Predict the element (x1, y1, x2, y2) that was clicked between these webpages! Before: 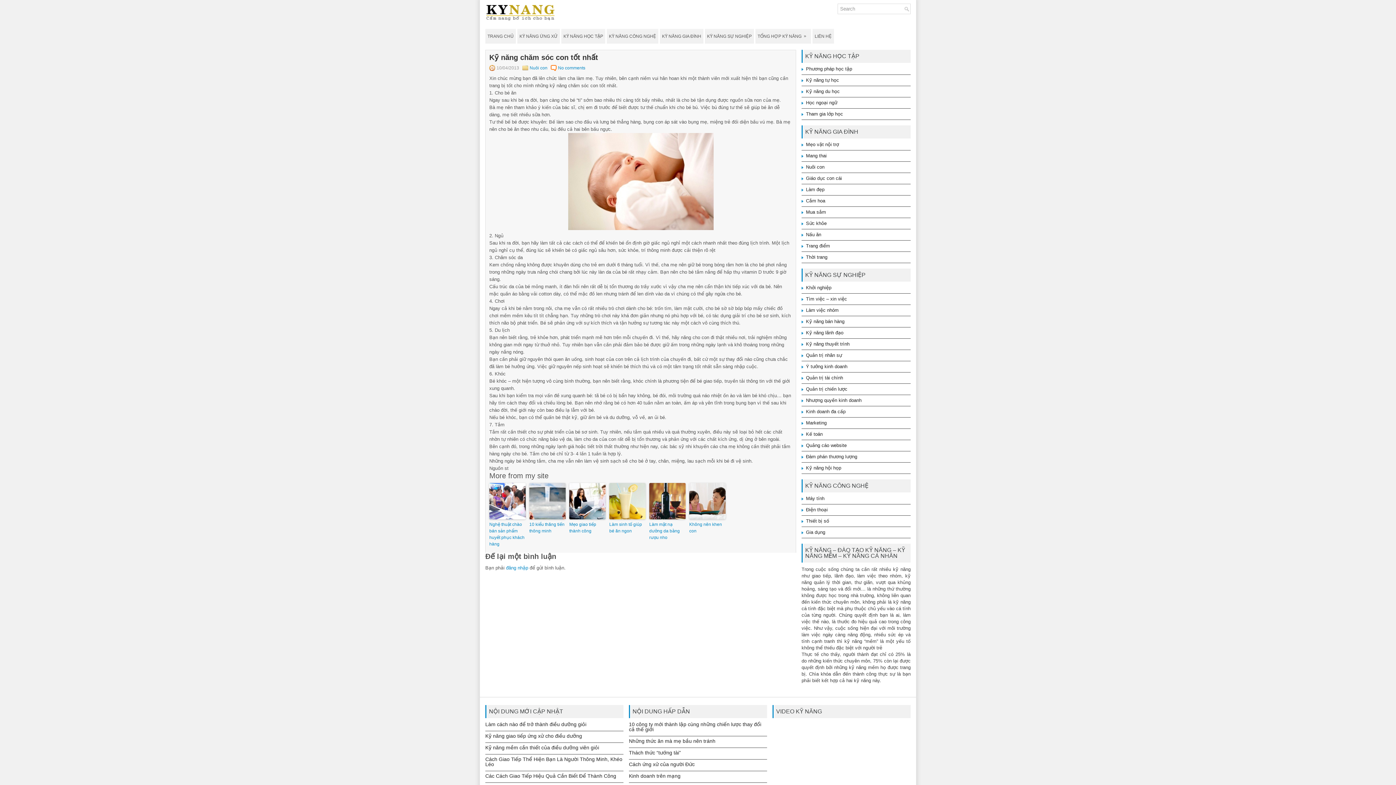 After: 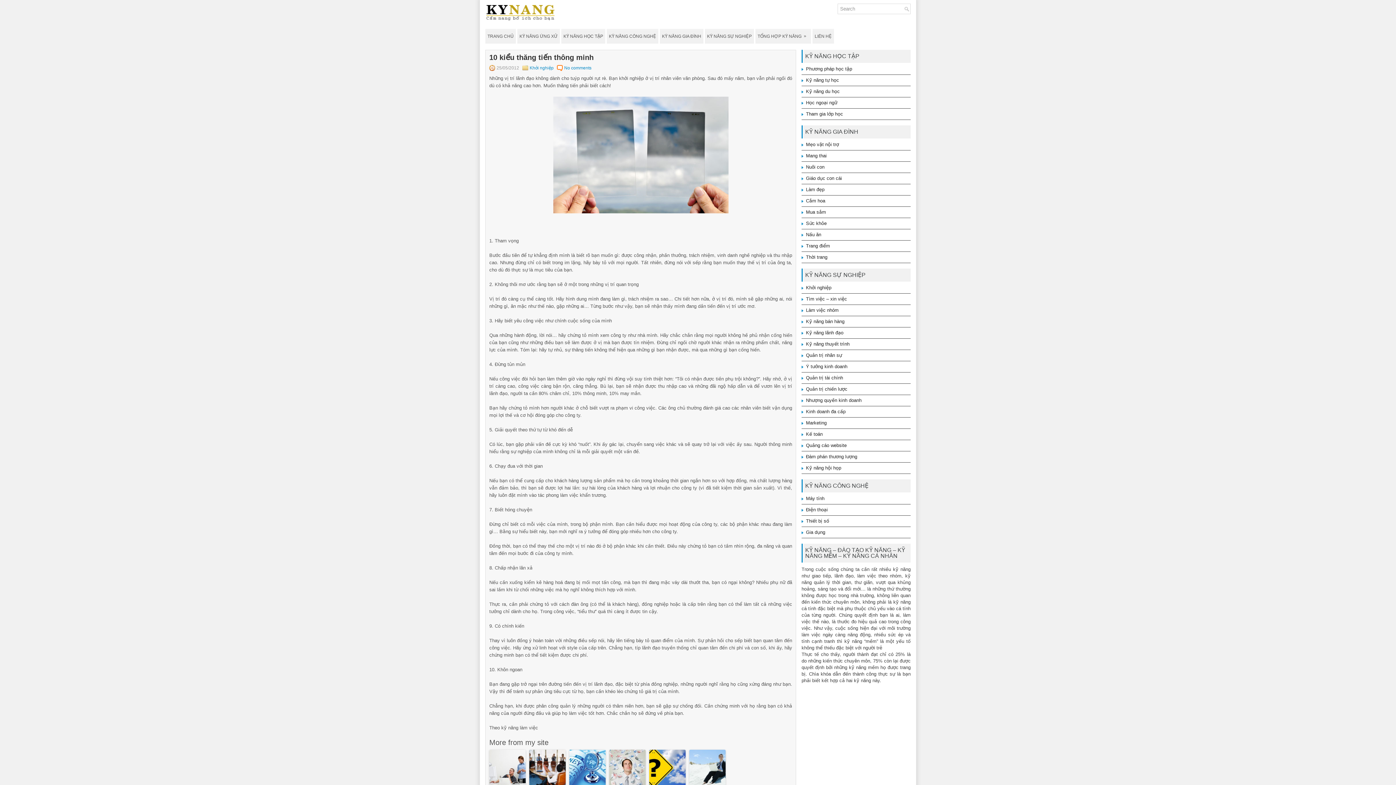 Action: bbox: (529, 483, 565, 519)